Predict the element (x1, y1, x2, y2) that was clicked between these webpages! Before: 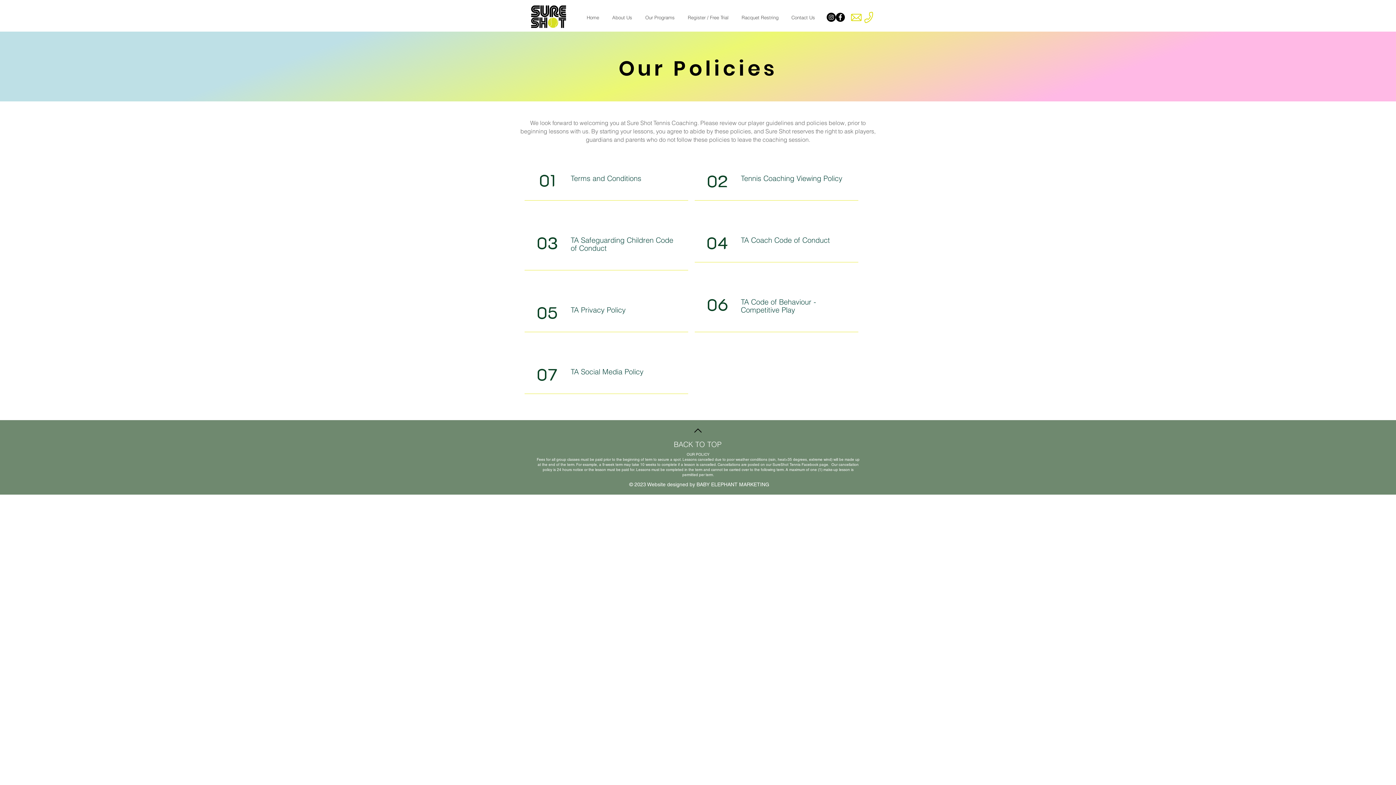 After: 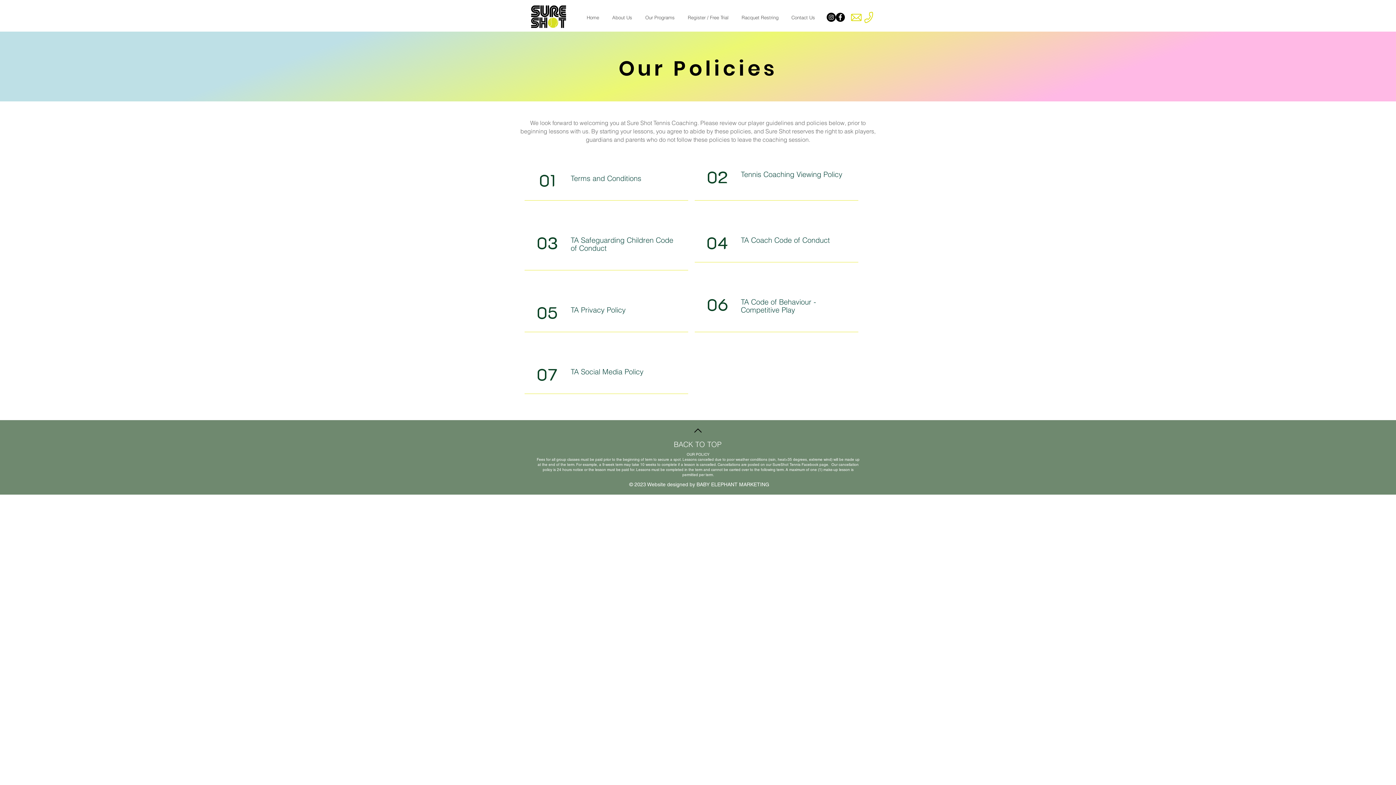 Action: bbox: (741, 174, 842, 182) label: Tennis Coaching Viewing Policy